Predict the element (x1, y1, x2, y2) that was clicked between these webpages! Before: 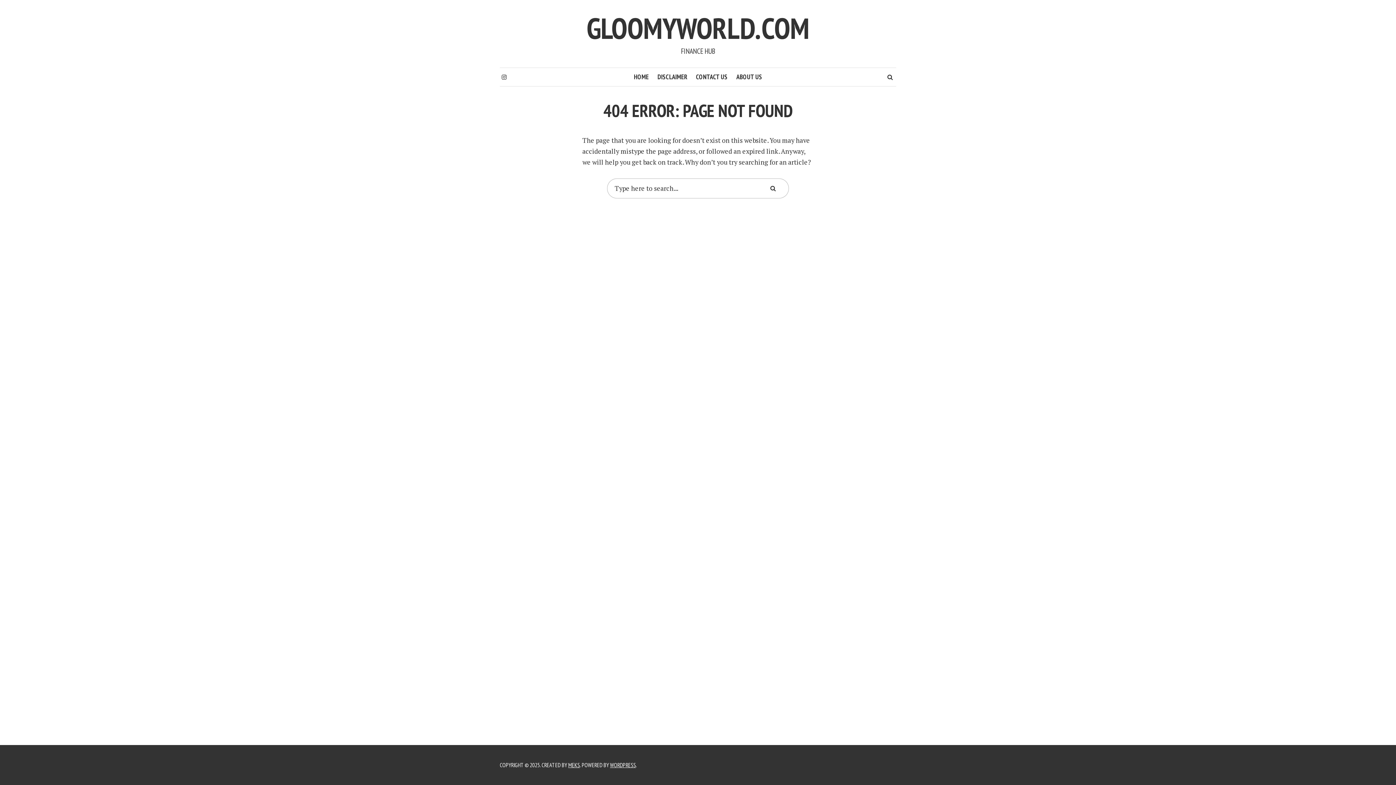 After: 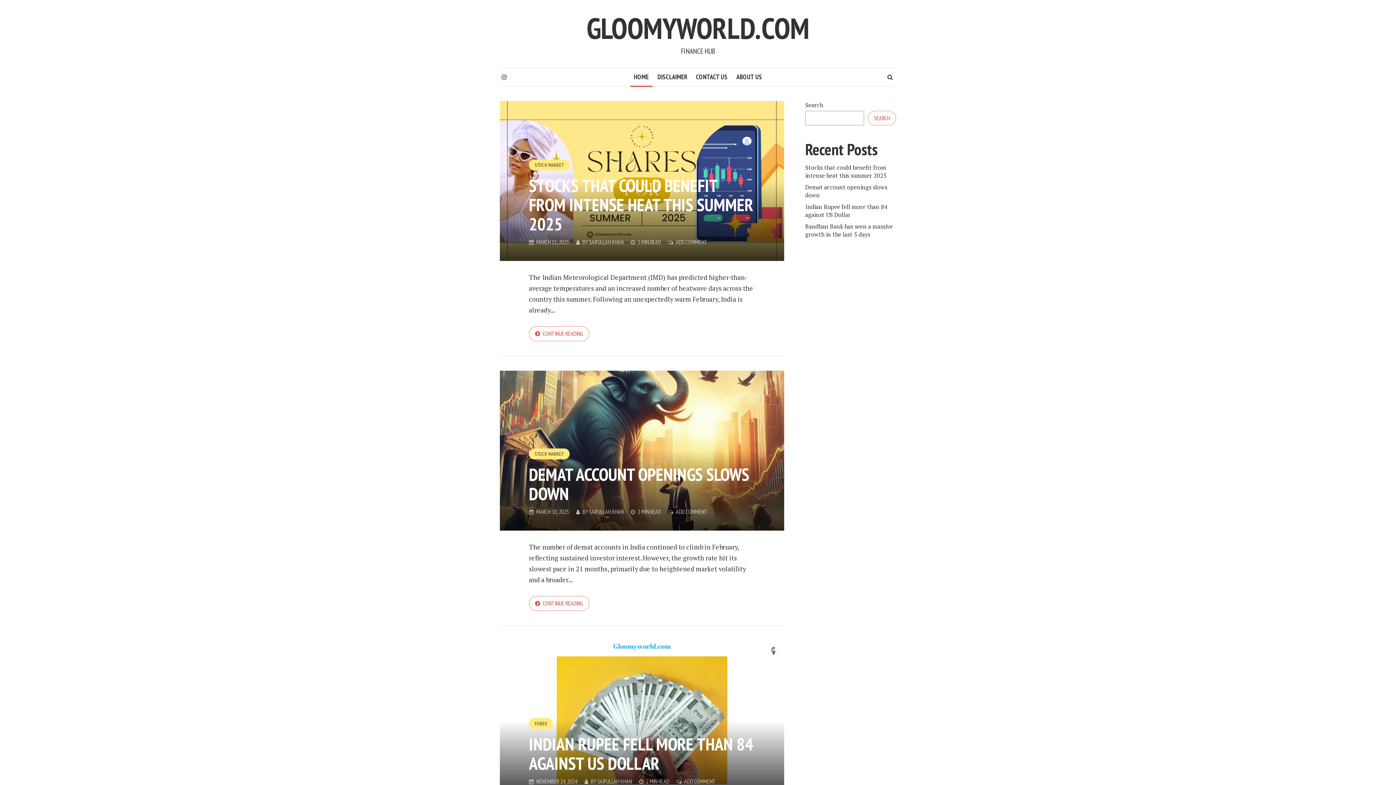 Action: bbox: (630, 68, 652, 86) label: HOME